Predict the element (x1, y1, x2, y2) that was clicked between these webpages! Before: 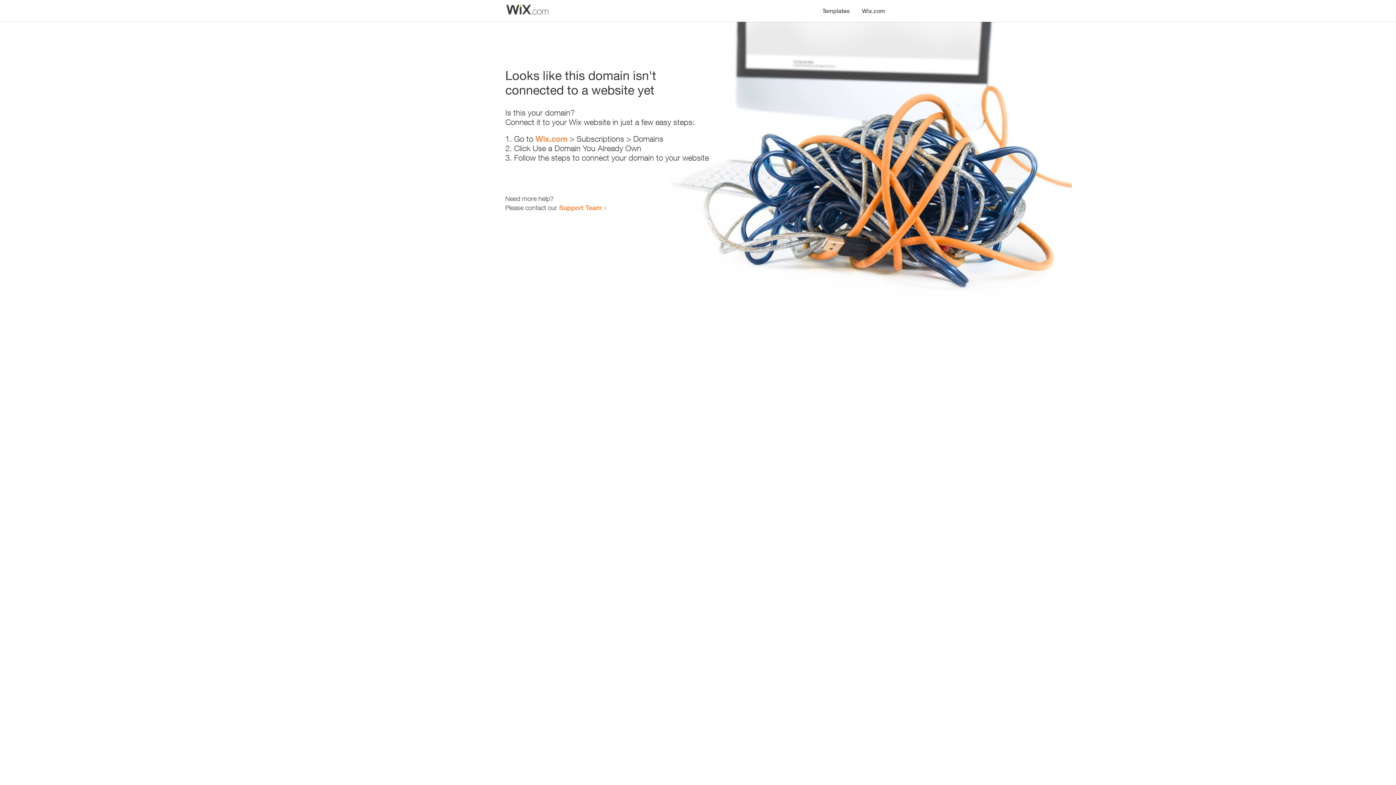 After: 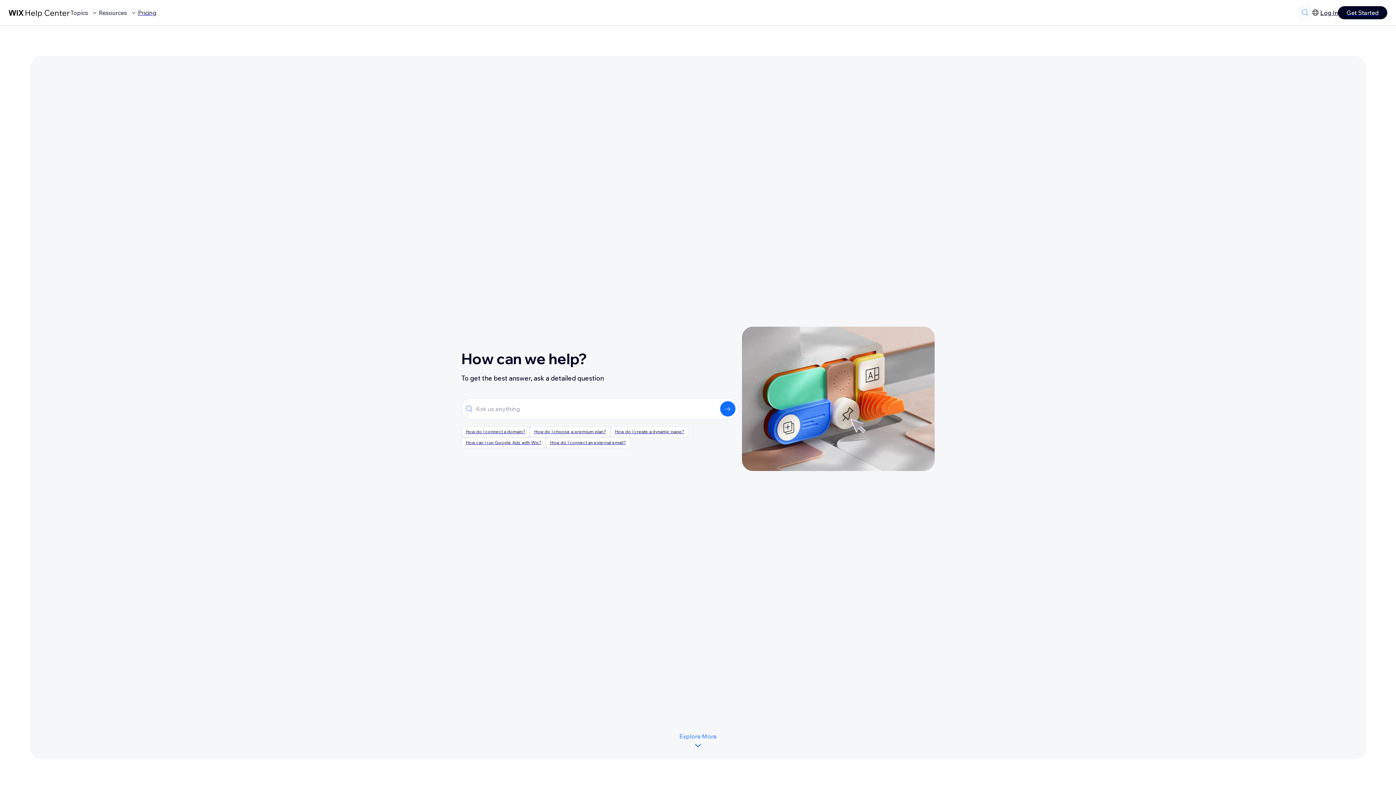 Action: label: Support Team bbox: (559, 203, 601, 211)